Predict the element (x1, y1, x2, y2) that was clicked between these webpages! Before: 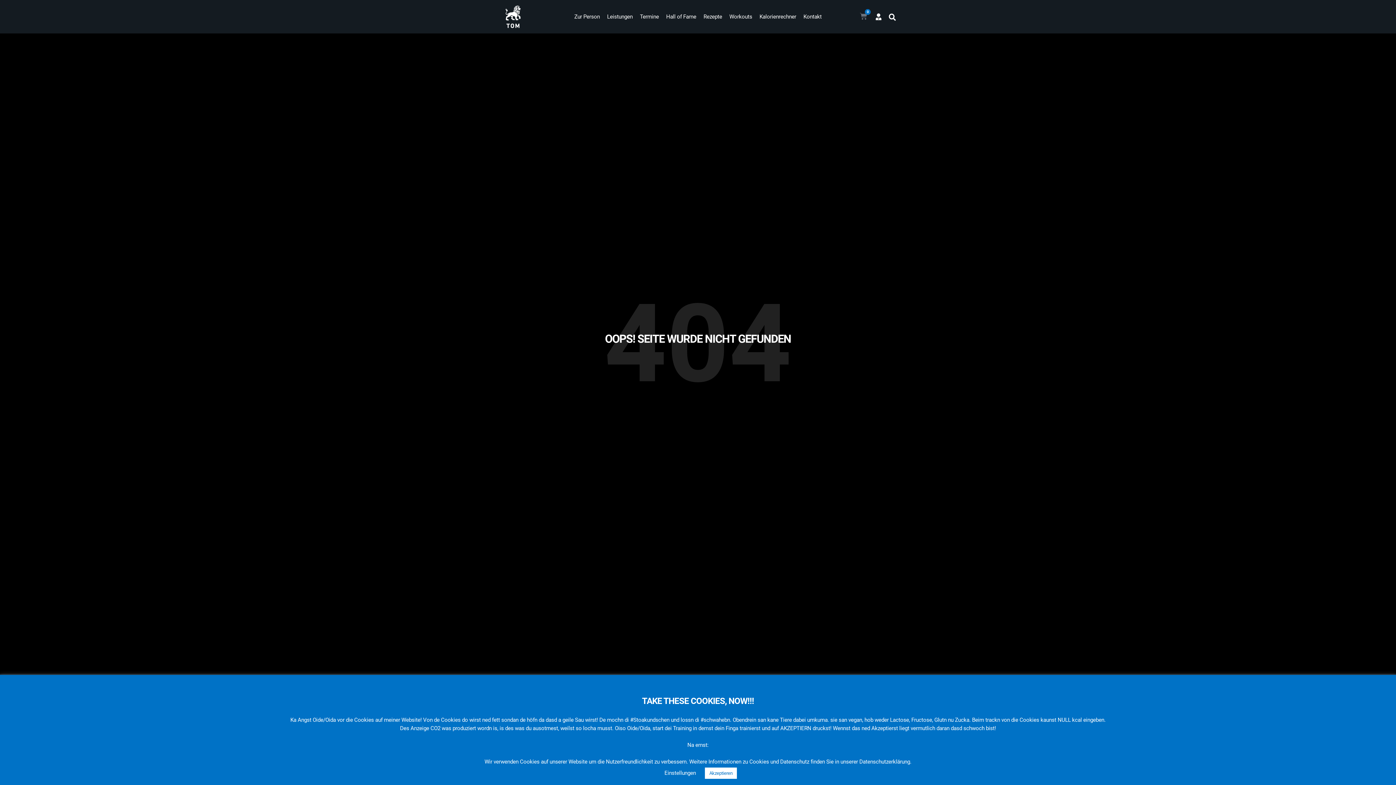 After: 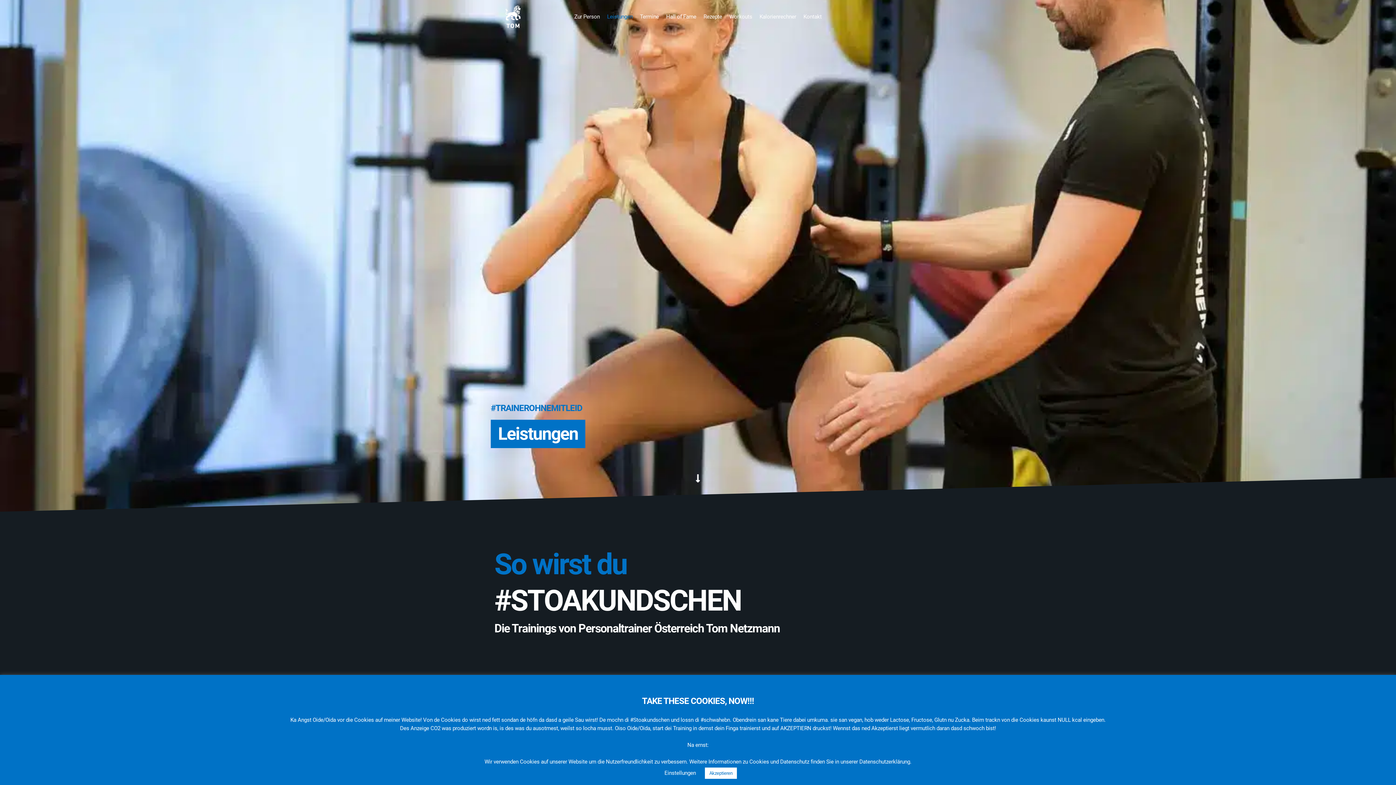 Action: label: Leistungen bbox: (603, 13, 636, 20)